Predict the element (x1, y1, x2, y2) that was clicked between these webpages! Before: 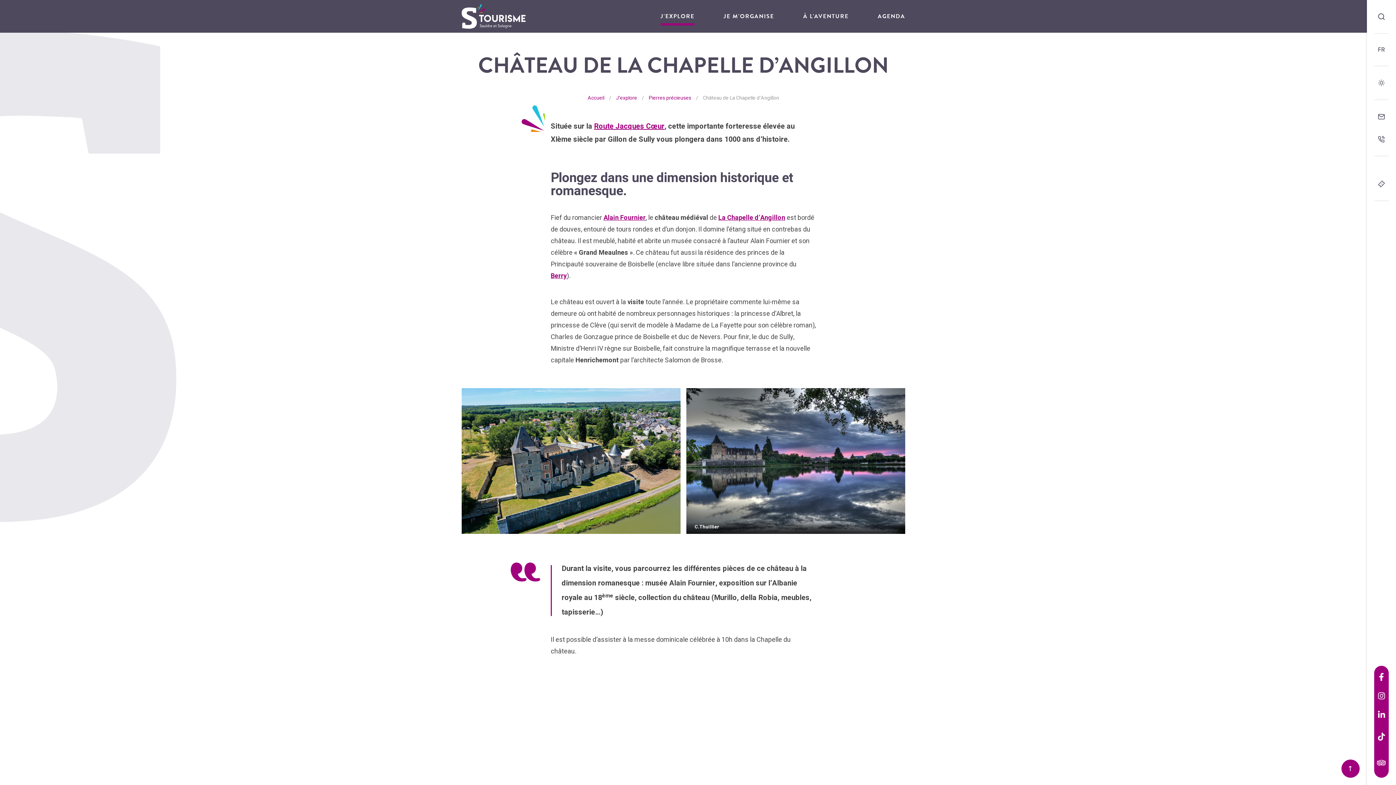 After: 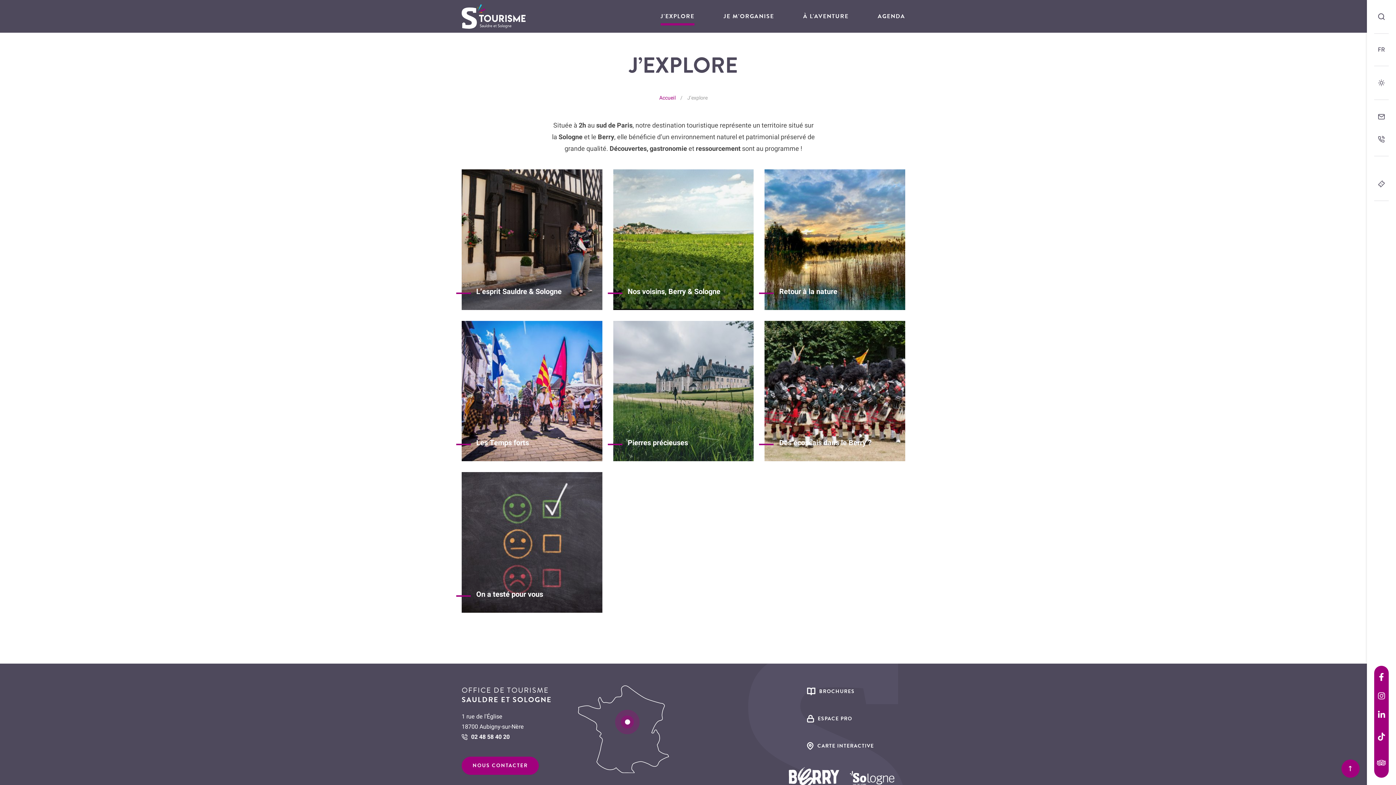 Action: bbox: (660, 0, 694, 32) label: J'EXPLORE